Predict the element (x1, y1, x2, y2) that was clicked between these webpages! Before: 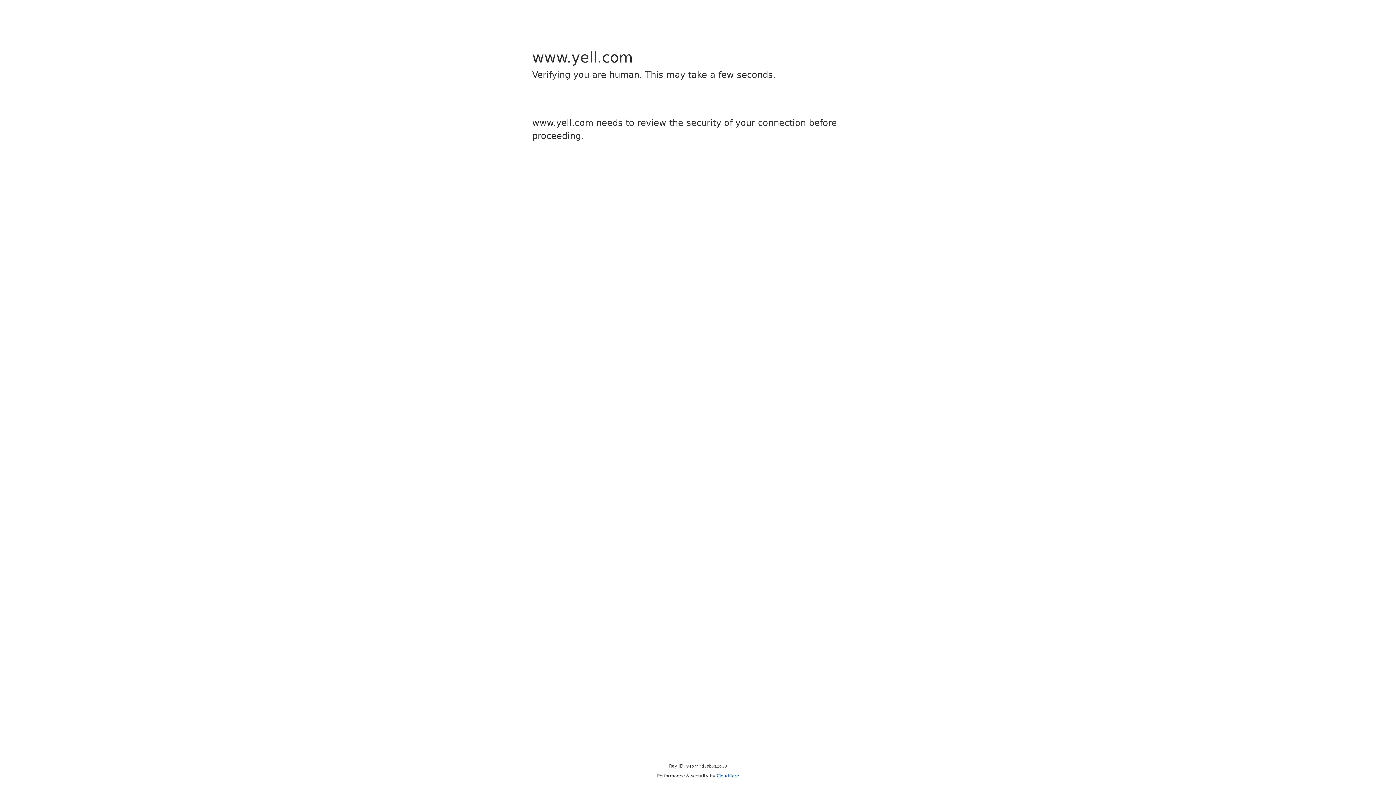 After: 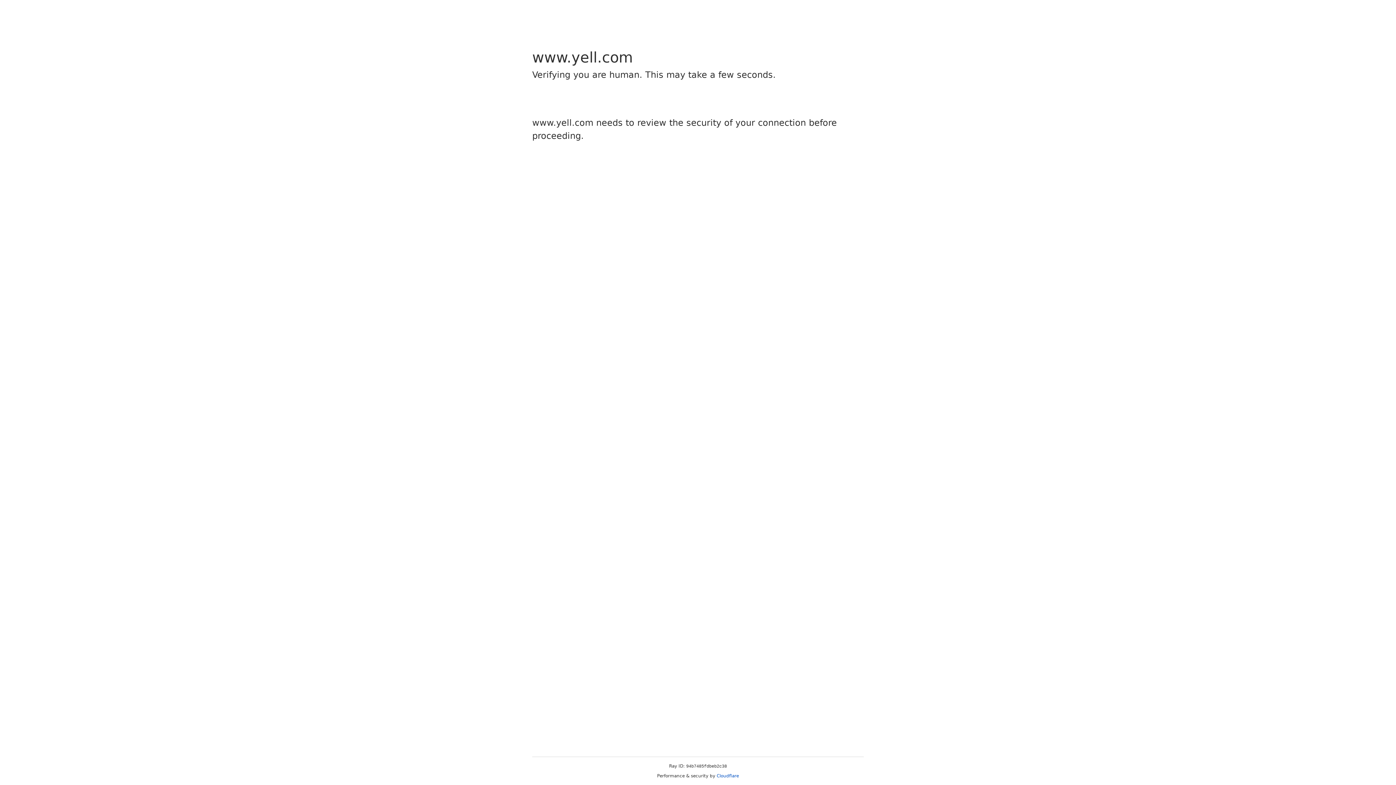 Action: bbox: (716, 773, 739, 778) label: Cloudflare